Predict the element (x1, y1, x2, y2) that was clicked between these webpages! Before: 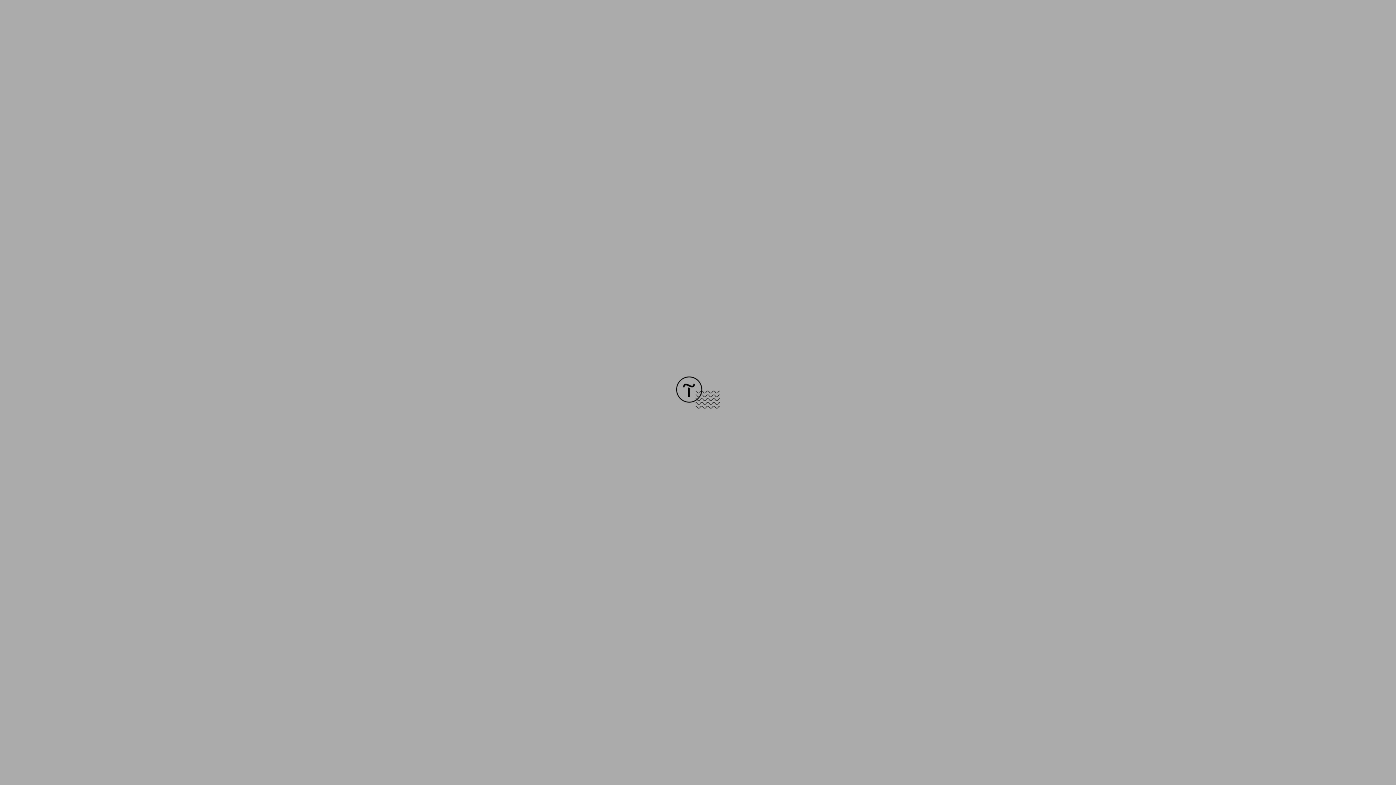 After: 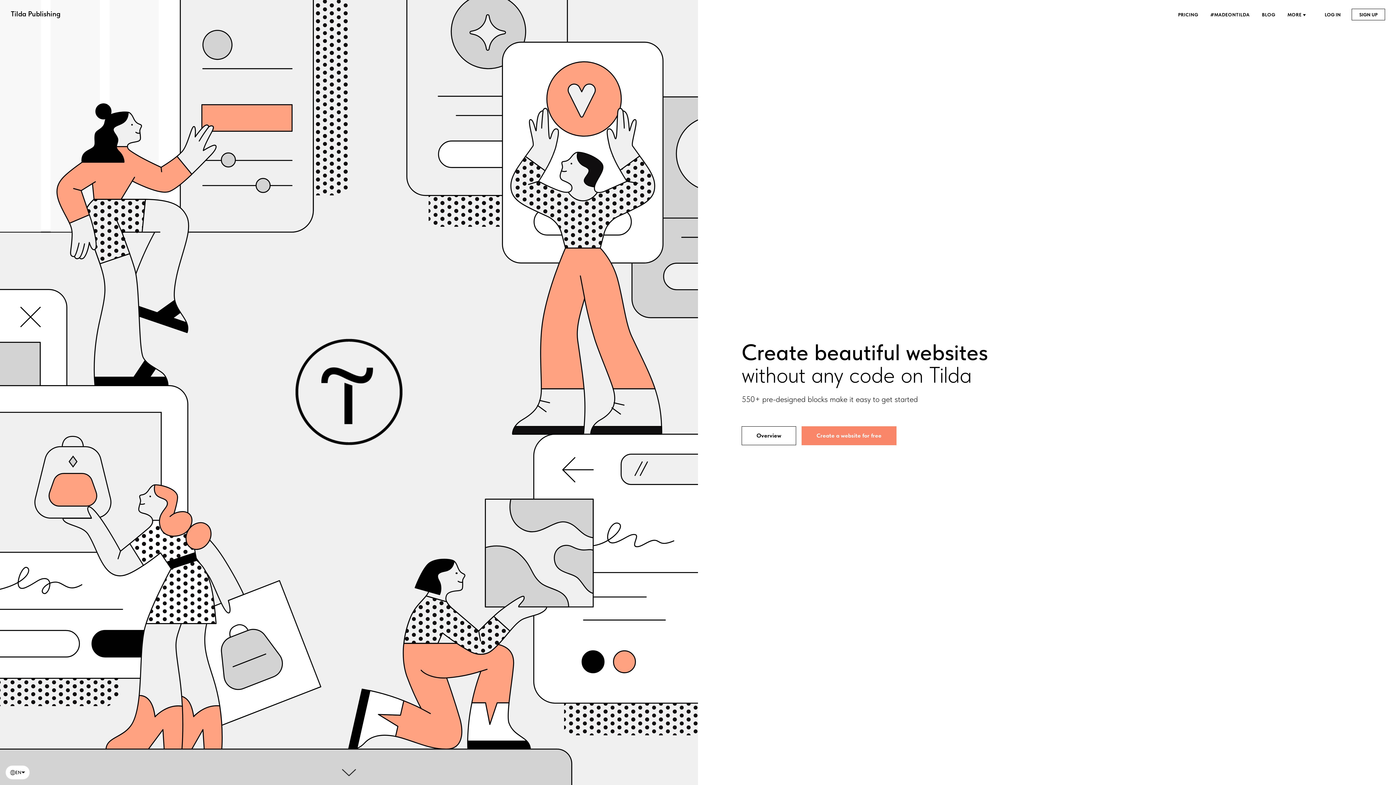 Action: bbox: (676, 403, 720, 409)